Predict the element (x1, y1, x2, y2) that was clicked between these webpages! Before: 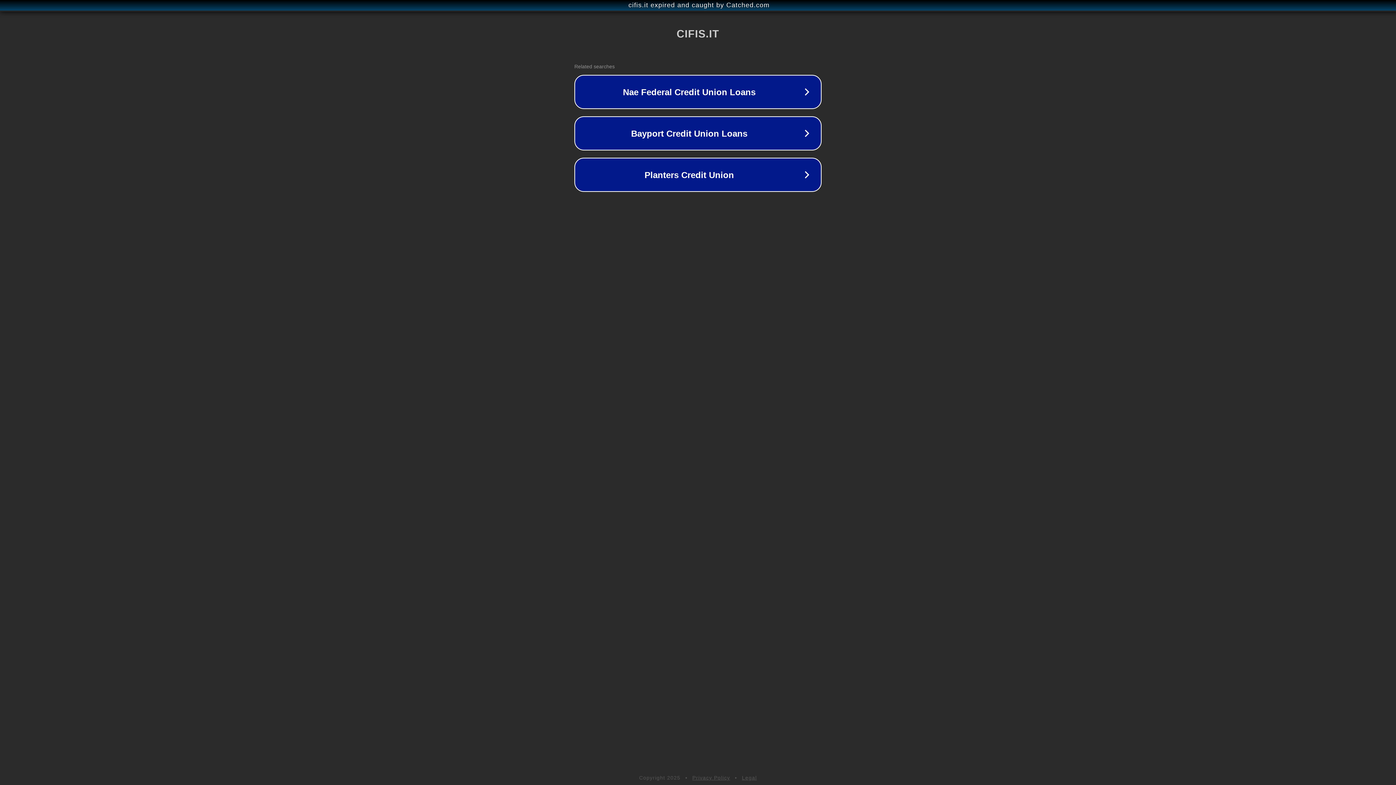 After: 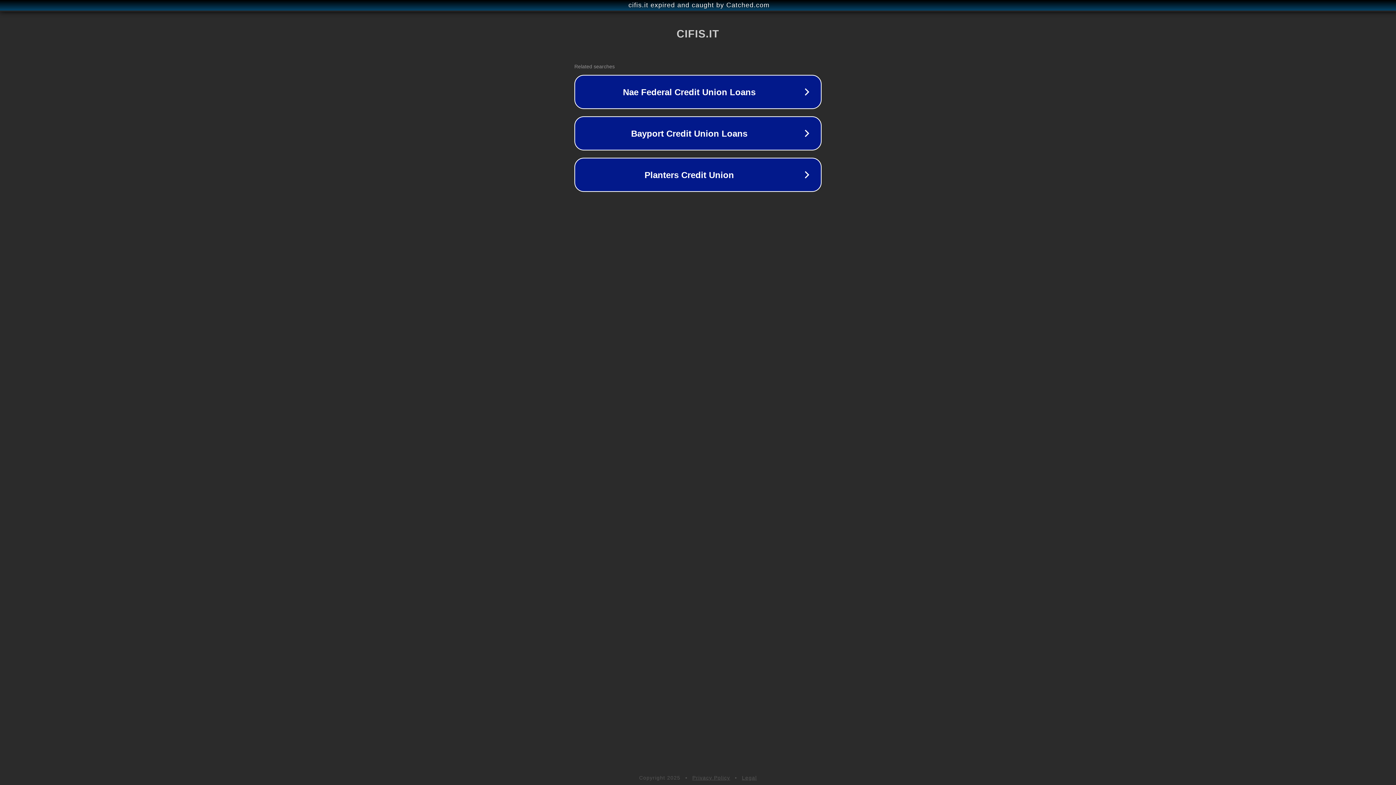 Action: label: Privacy Policy bbox: (692, 775, 730, 781)